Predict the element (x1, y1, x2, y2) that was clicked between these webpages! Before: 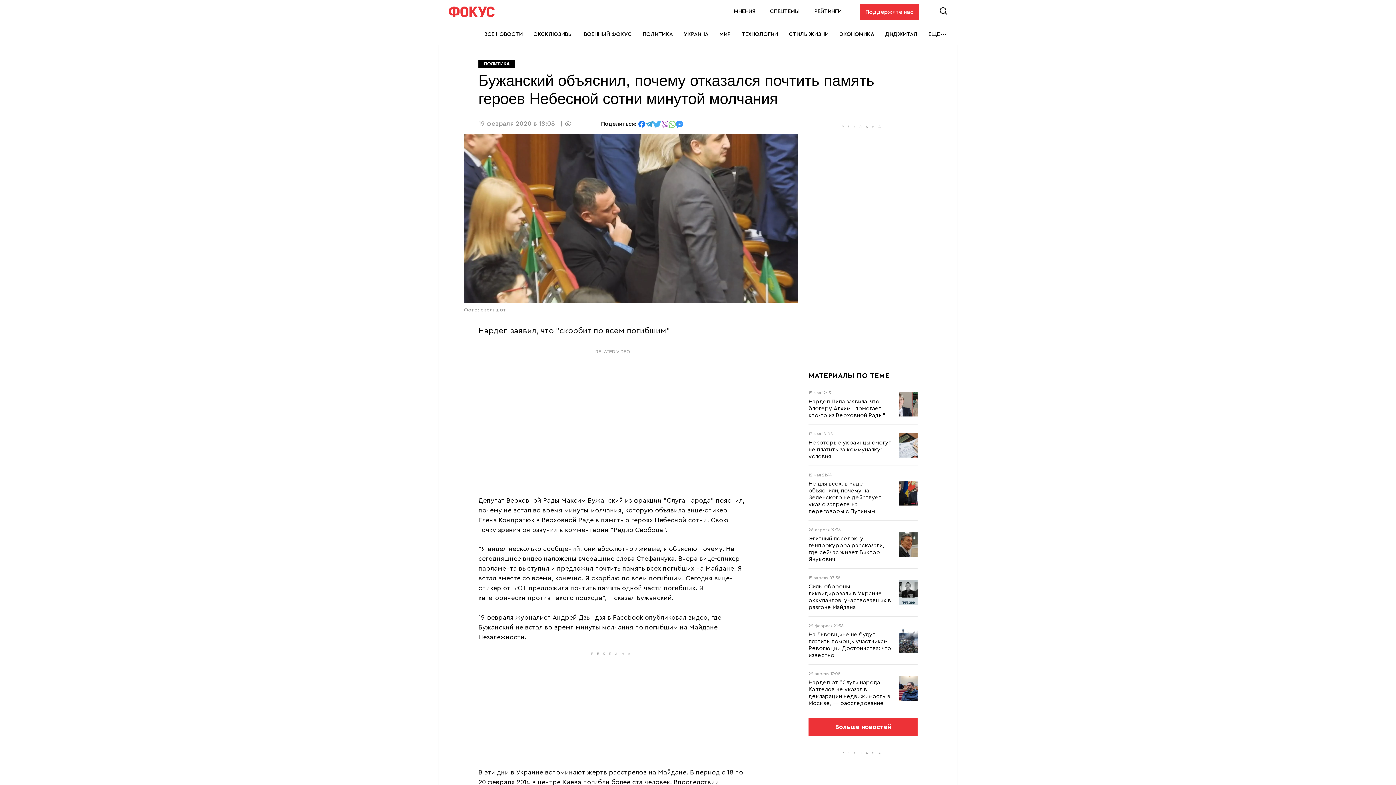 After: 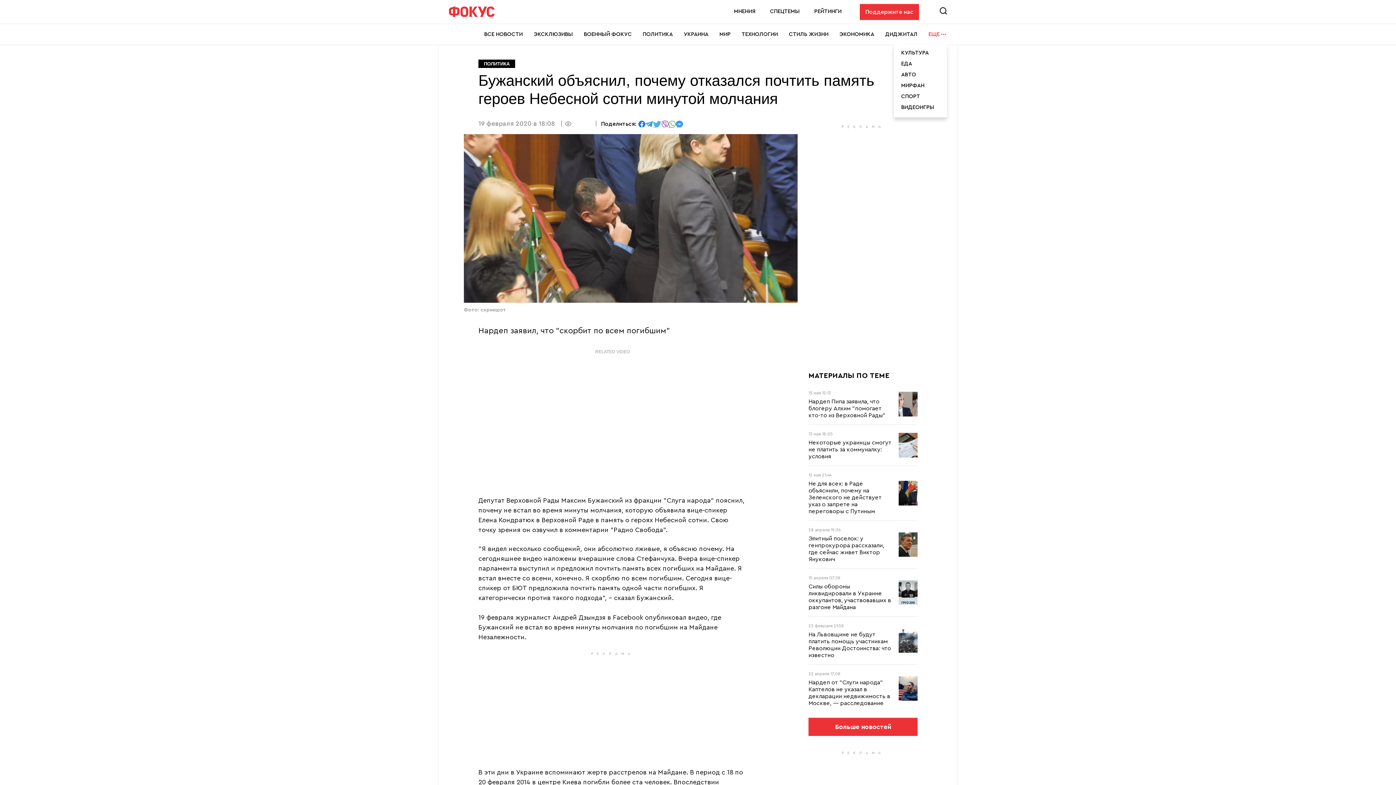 Action: bbox: (928, 24, 947, 44) label: ЕЩЕ